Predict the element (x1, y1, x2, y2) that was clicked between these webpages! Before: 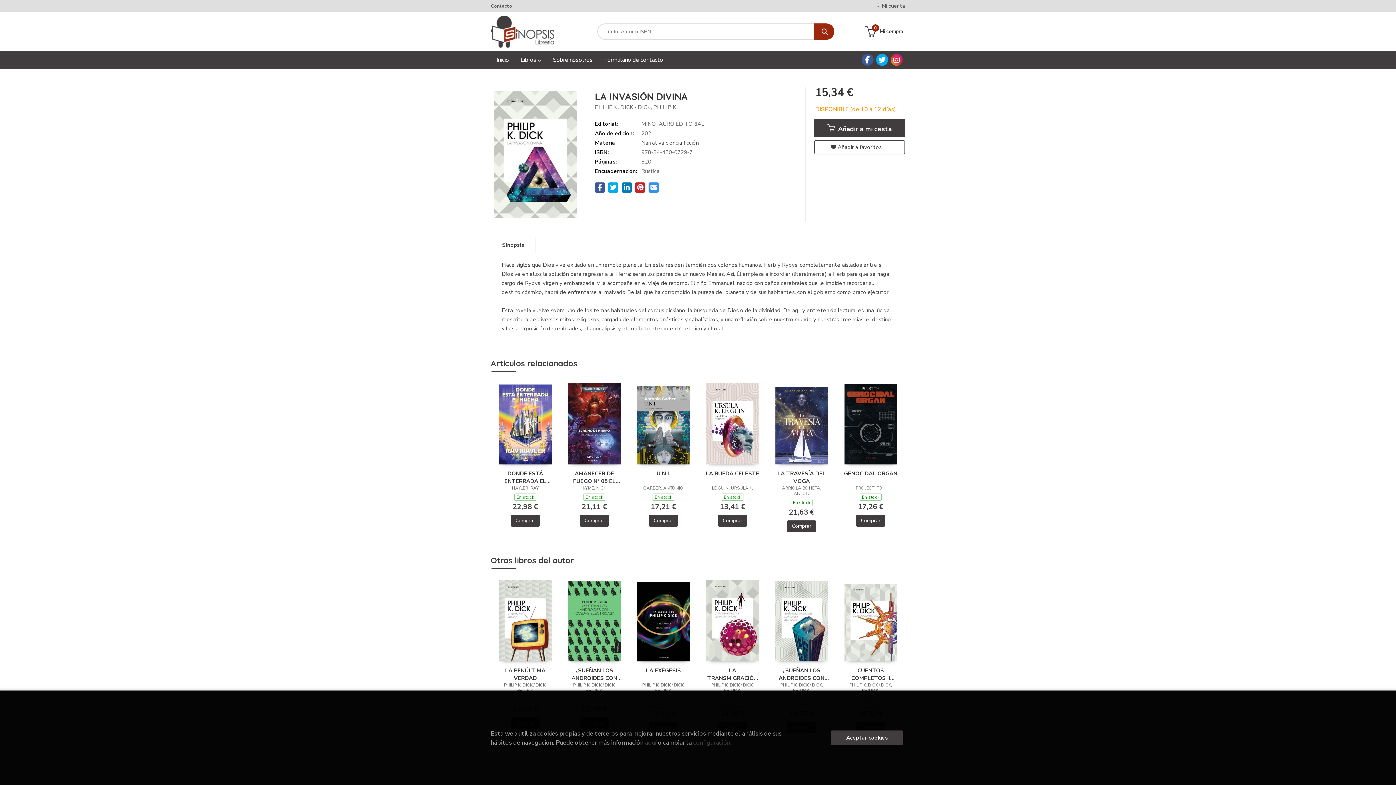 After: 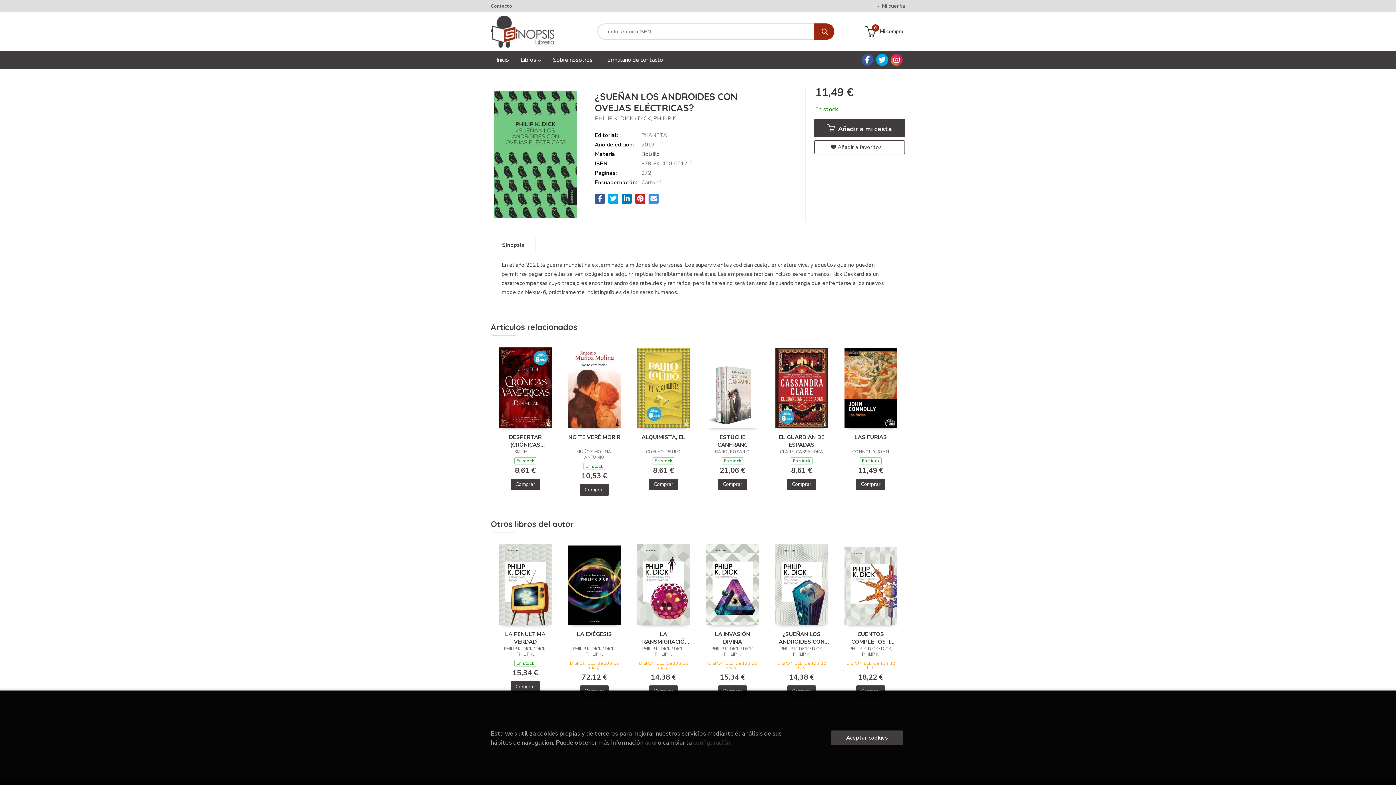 Action: bbox: (566, 667, 622, 681) label: ¿SUEÑAN LOS ANDROIDES CON OVEJAS ELÉCTRICAS?